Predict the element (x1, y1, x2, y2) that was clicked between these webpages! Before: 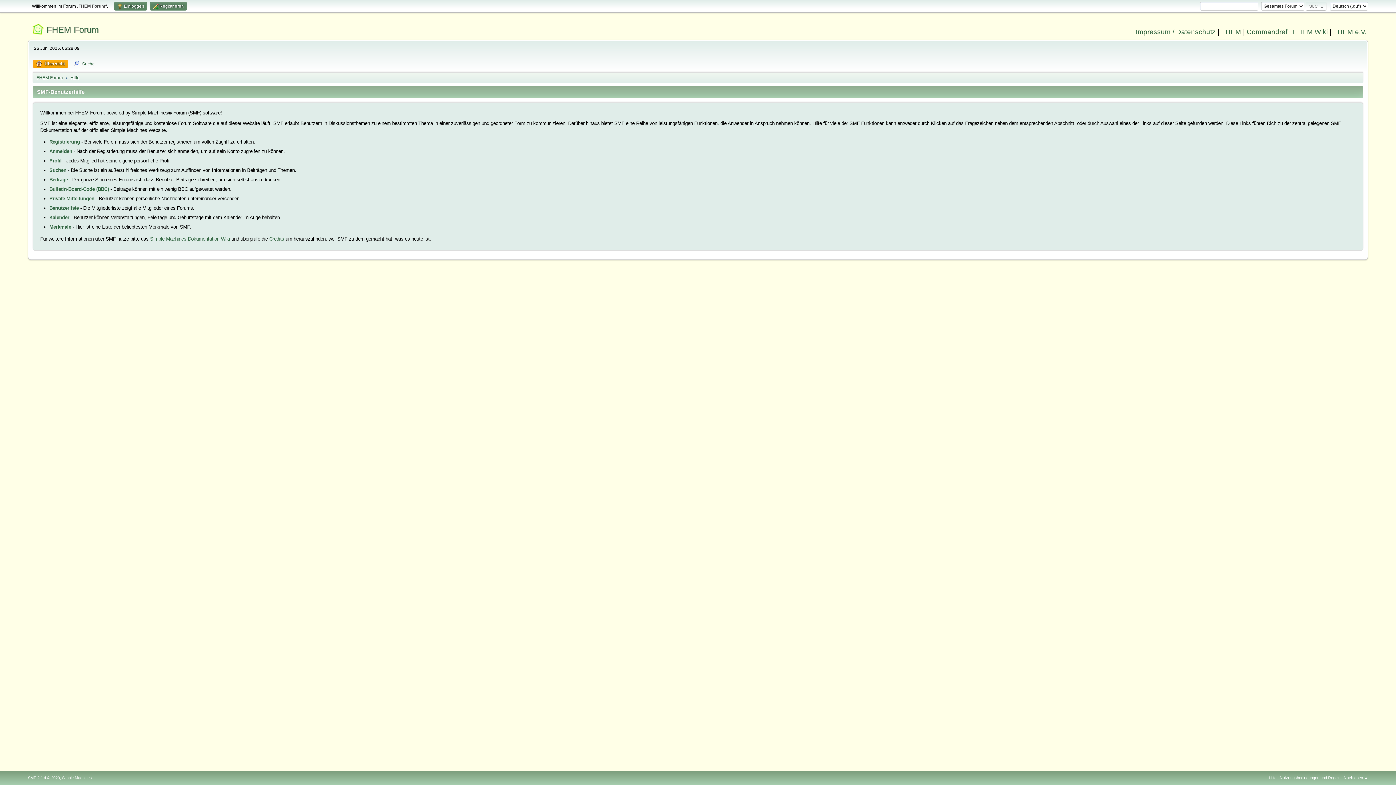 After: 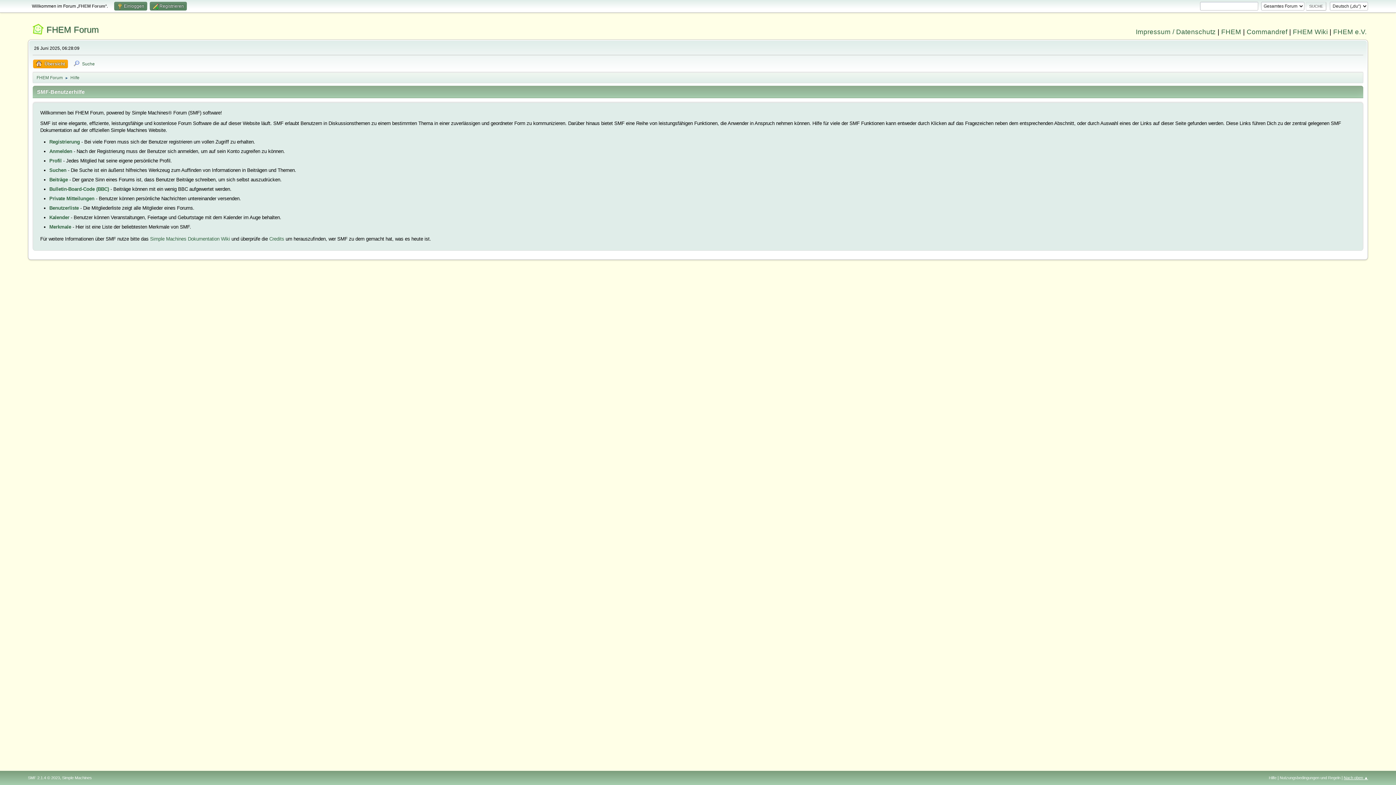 Action: bbox: (1344, 776, 1368, 780) label: Nach oben ▲